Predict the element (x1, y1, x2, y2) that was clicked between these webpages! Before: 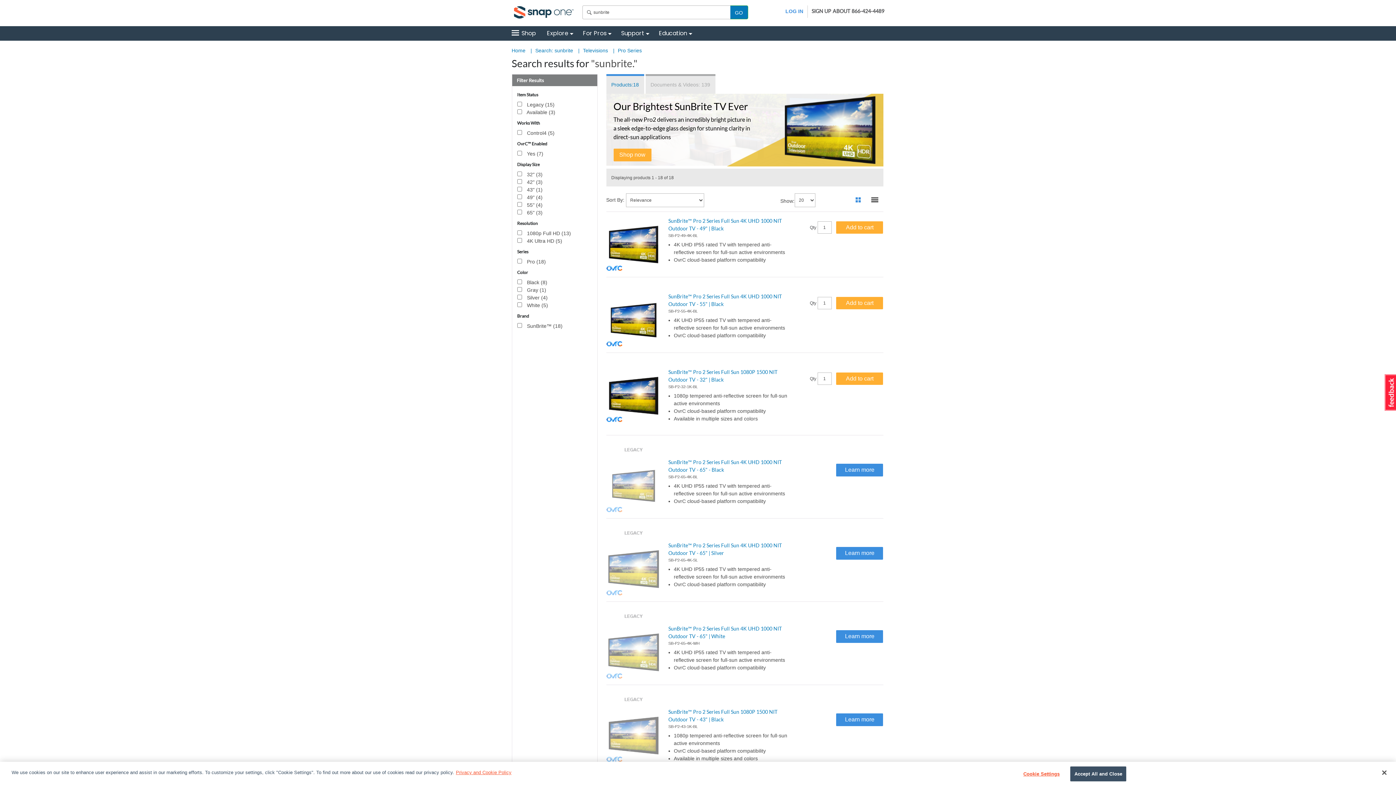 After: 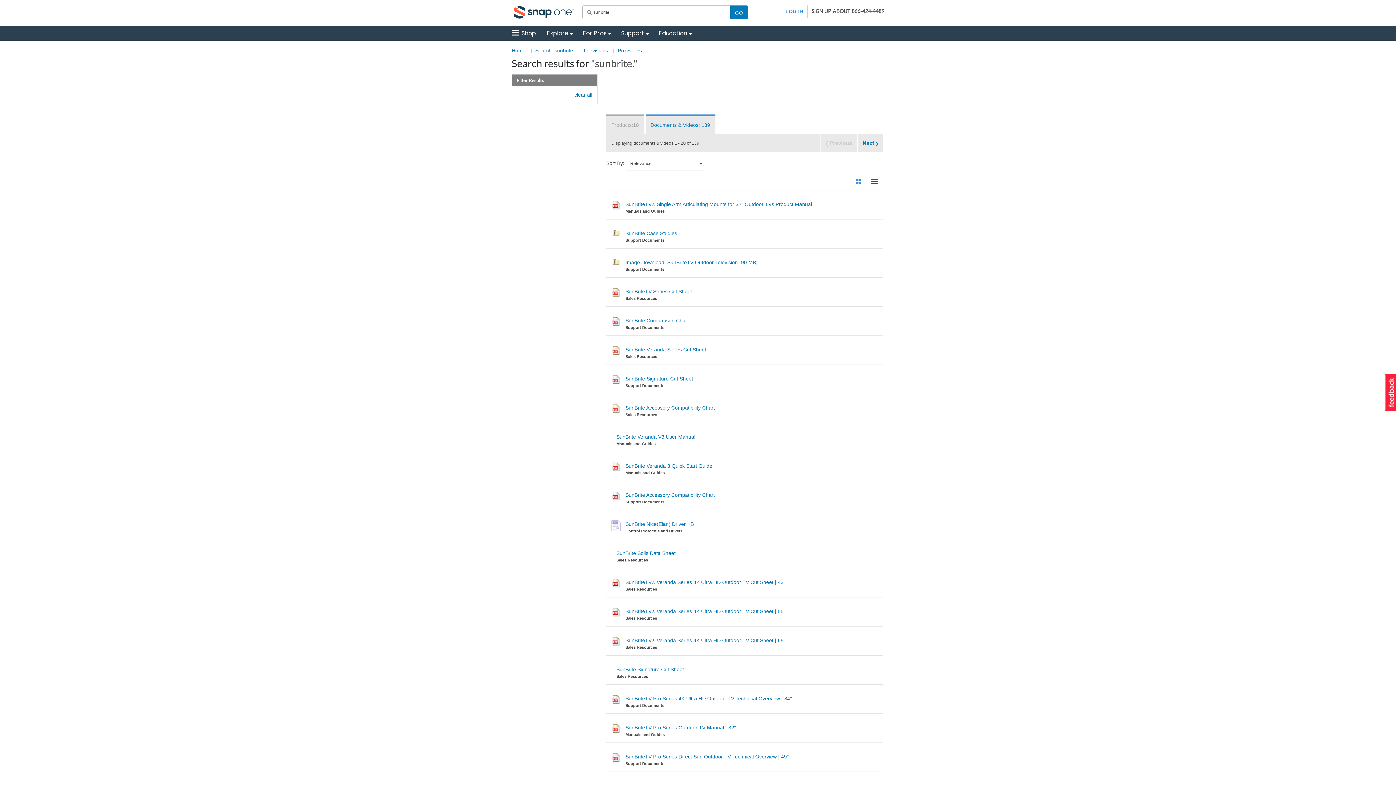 Action: label: Documents & Videos: 139 bbox: (645, 81, 715, 87)